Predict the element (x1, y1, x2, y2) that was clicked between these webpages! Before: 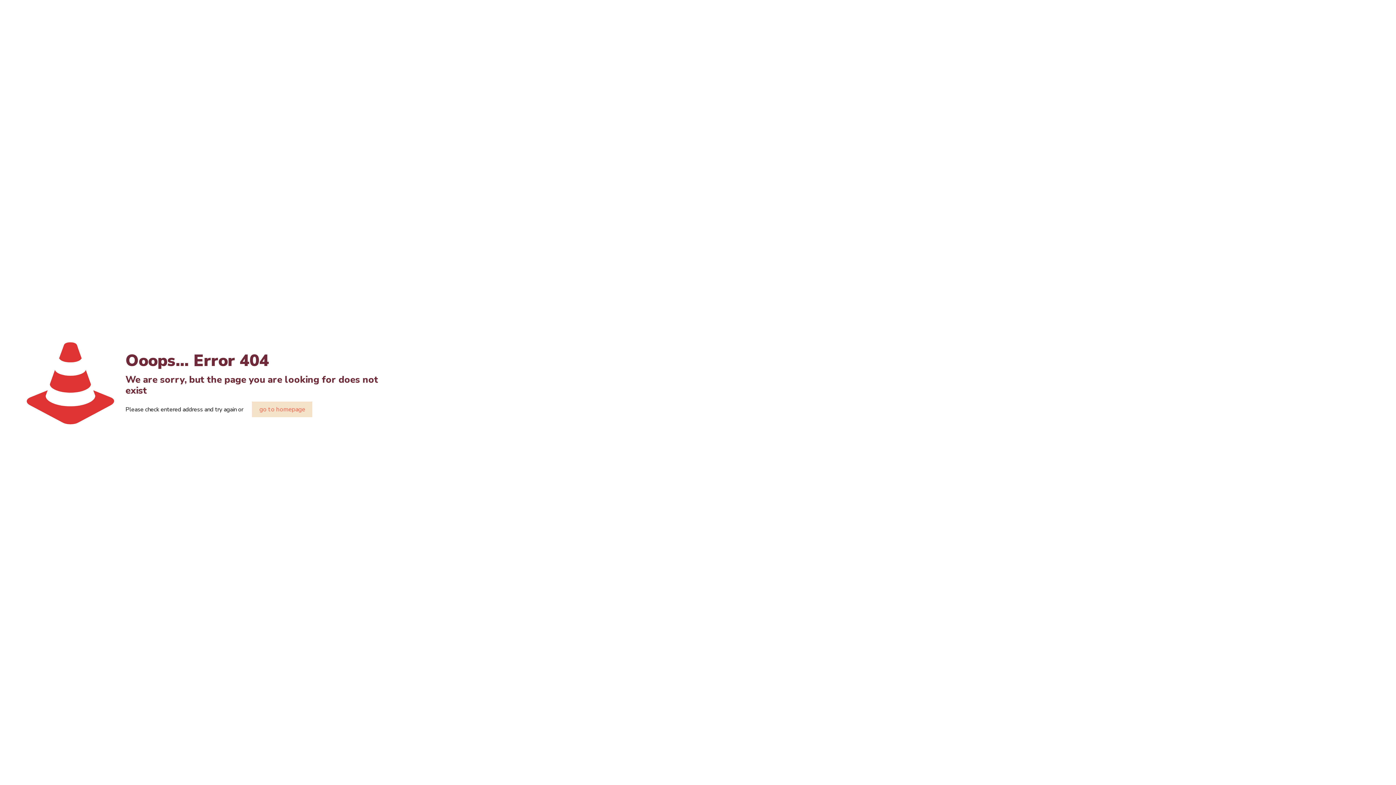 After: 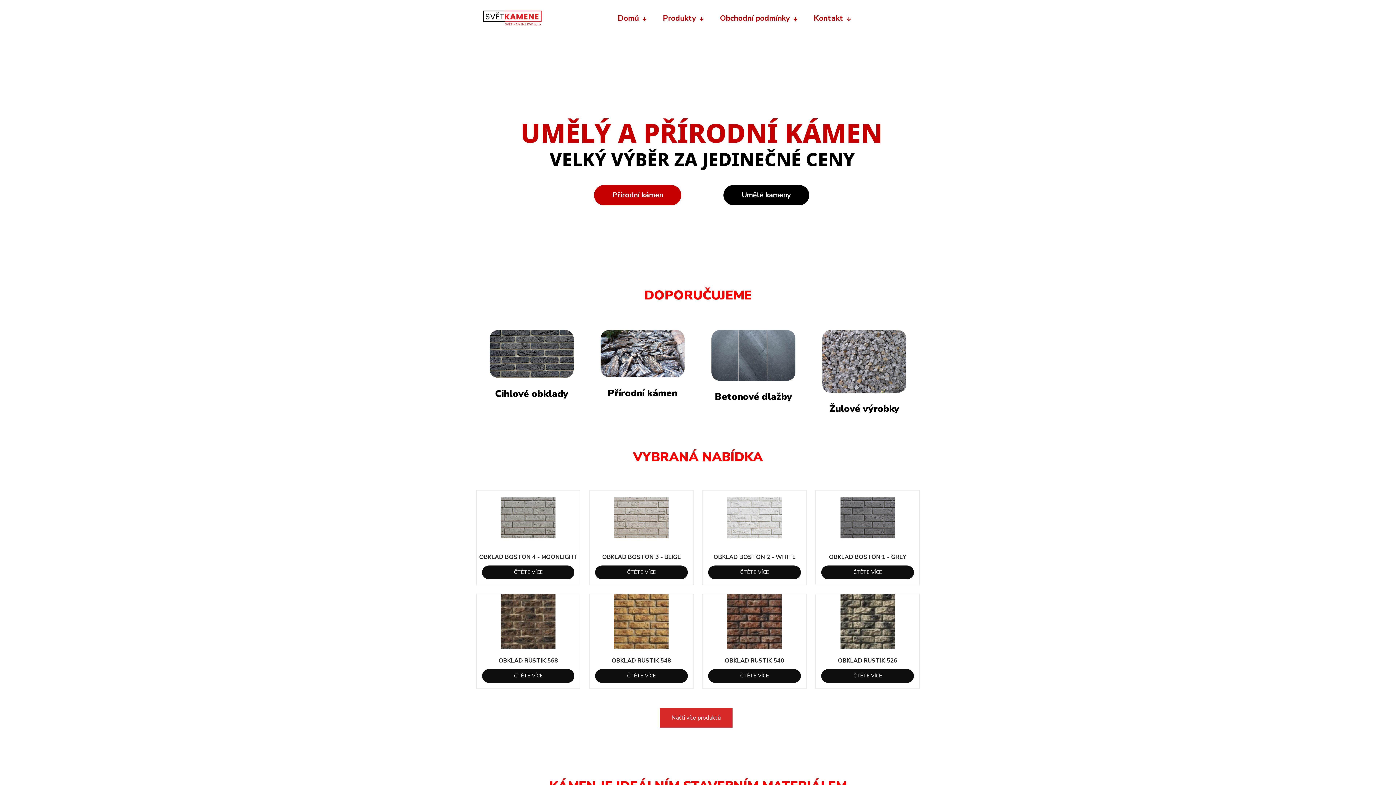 Action: bbox: (252, 401, 312, 417) label: go to homepage